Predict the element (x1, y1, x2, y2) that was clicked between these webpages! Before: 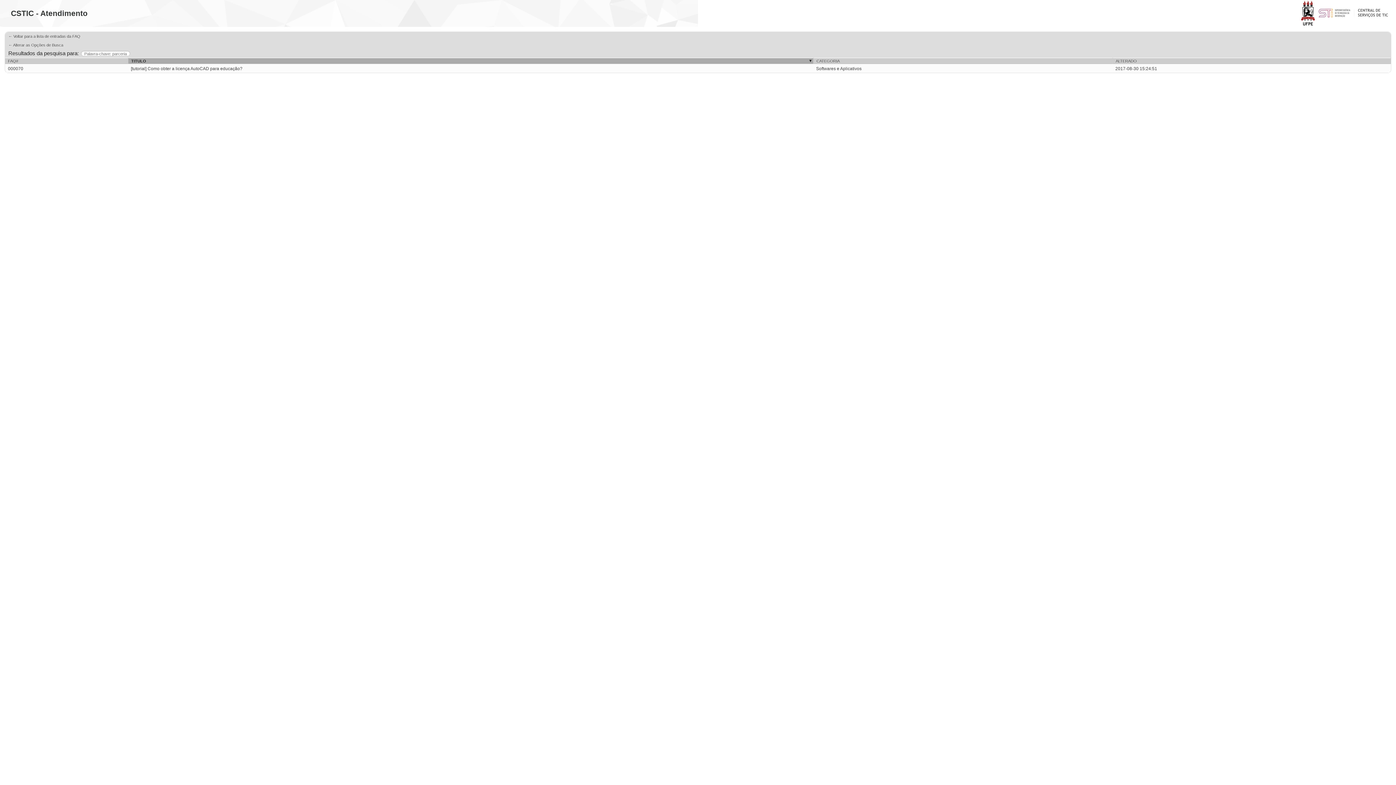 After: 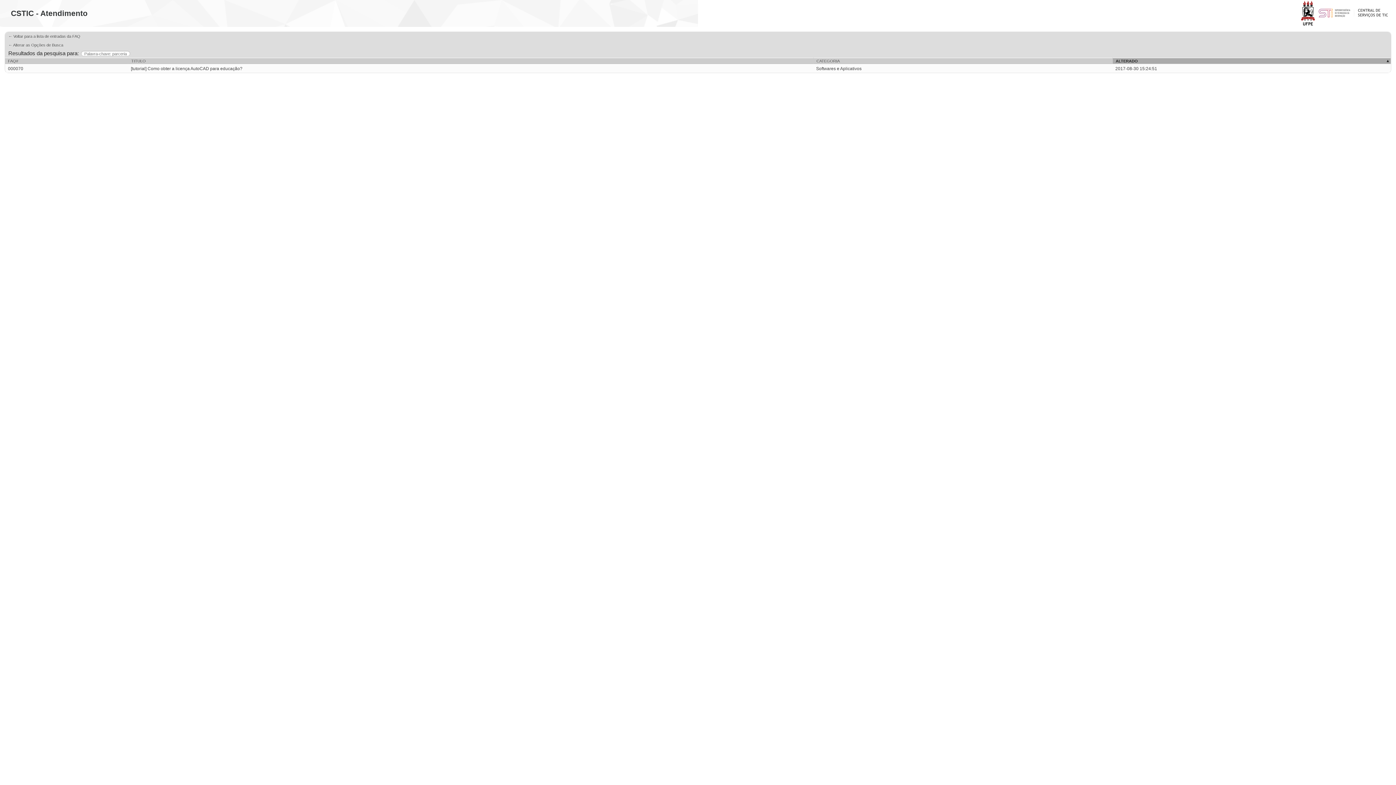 Action: label: ALTERADO bbox: (1113, 58, 1390, 63)